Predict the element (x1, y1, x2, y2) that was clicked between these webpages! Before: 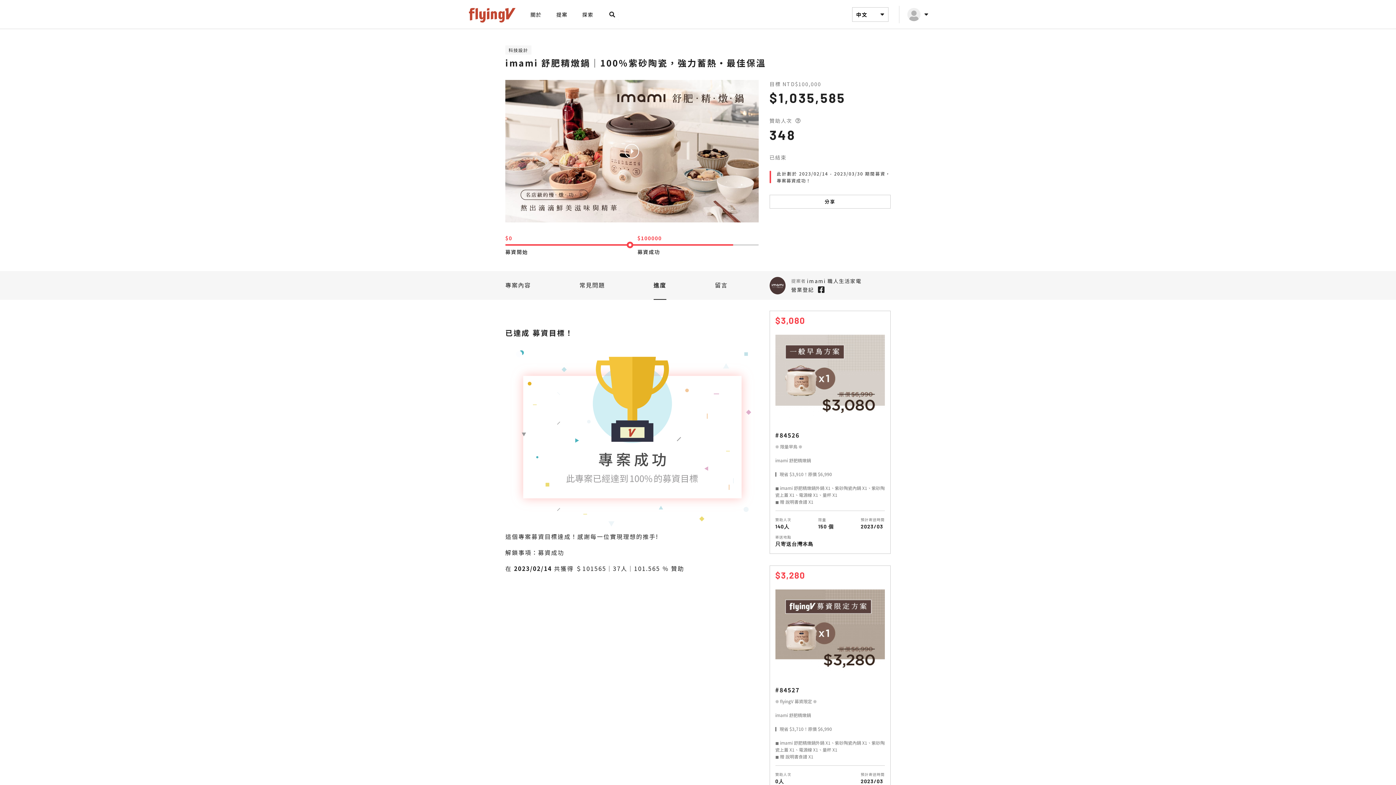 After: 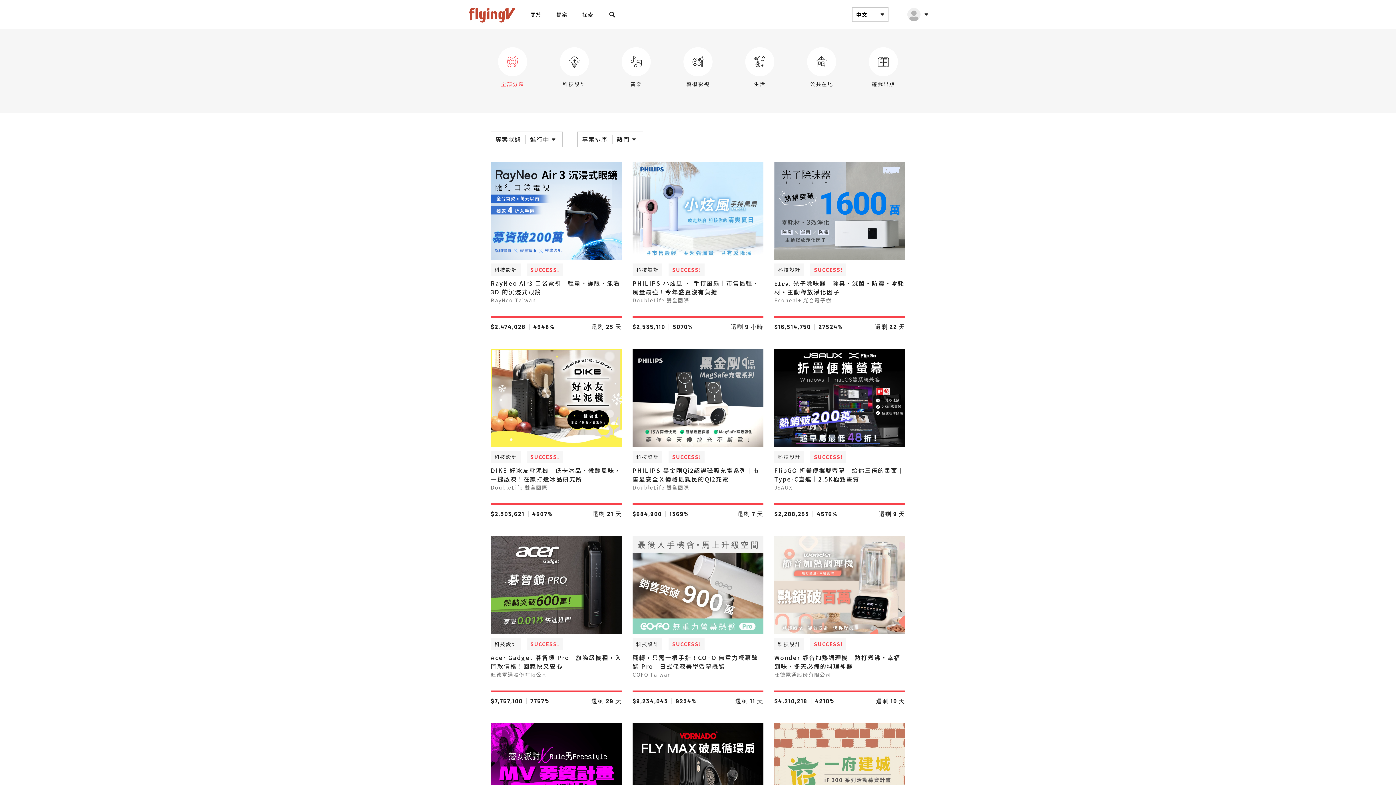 Action: label: 探索 bbox: (575, 10, 600, 18)